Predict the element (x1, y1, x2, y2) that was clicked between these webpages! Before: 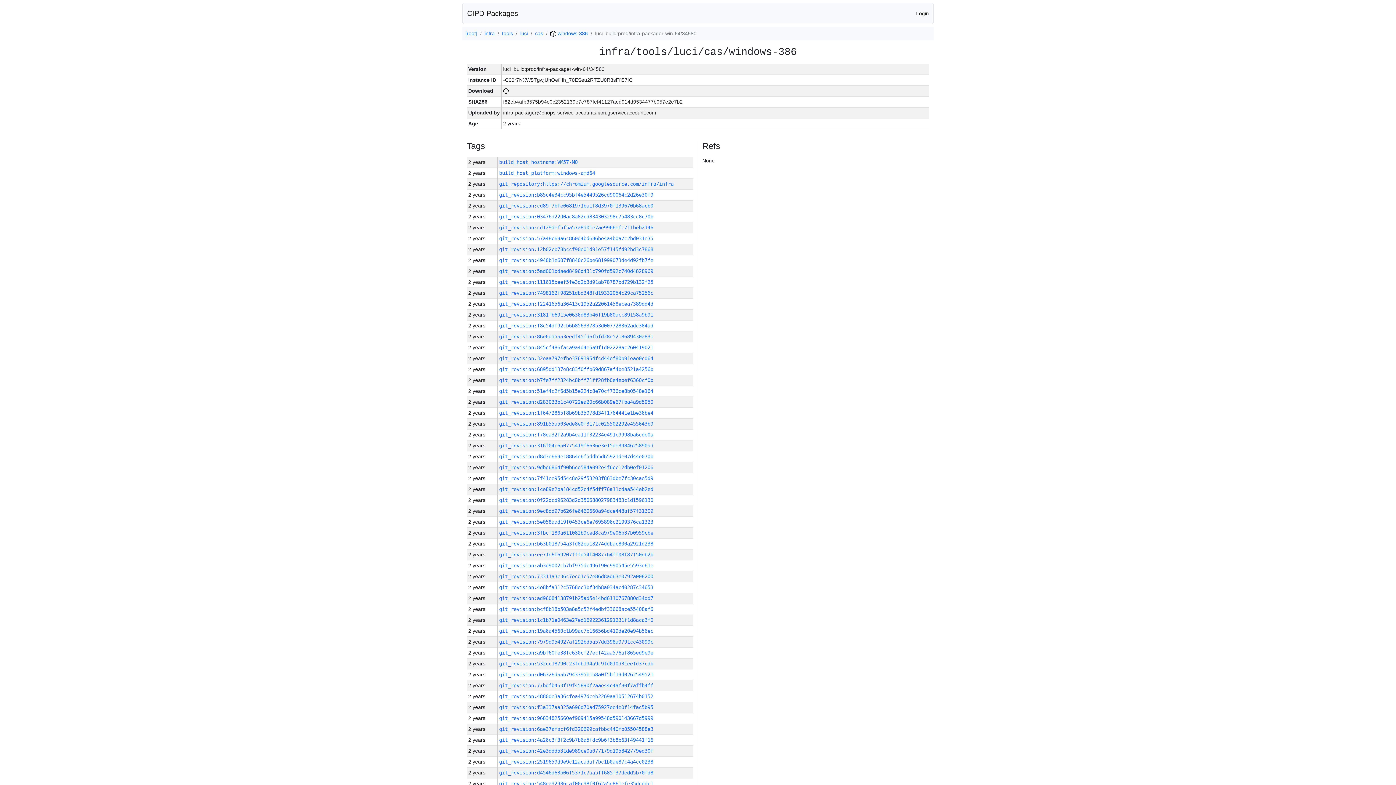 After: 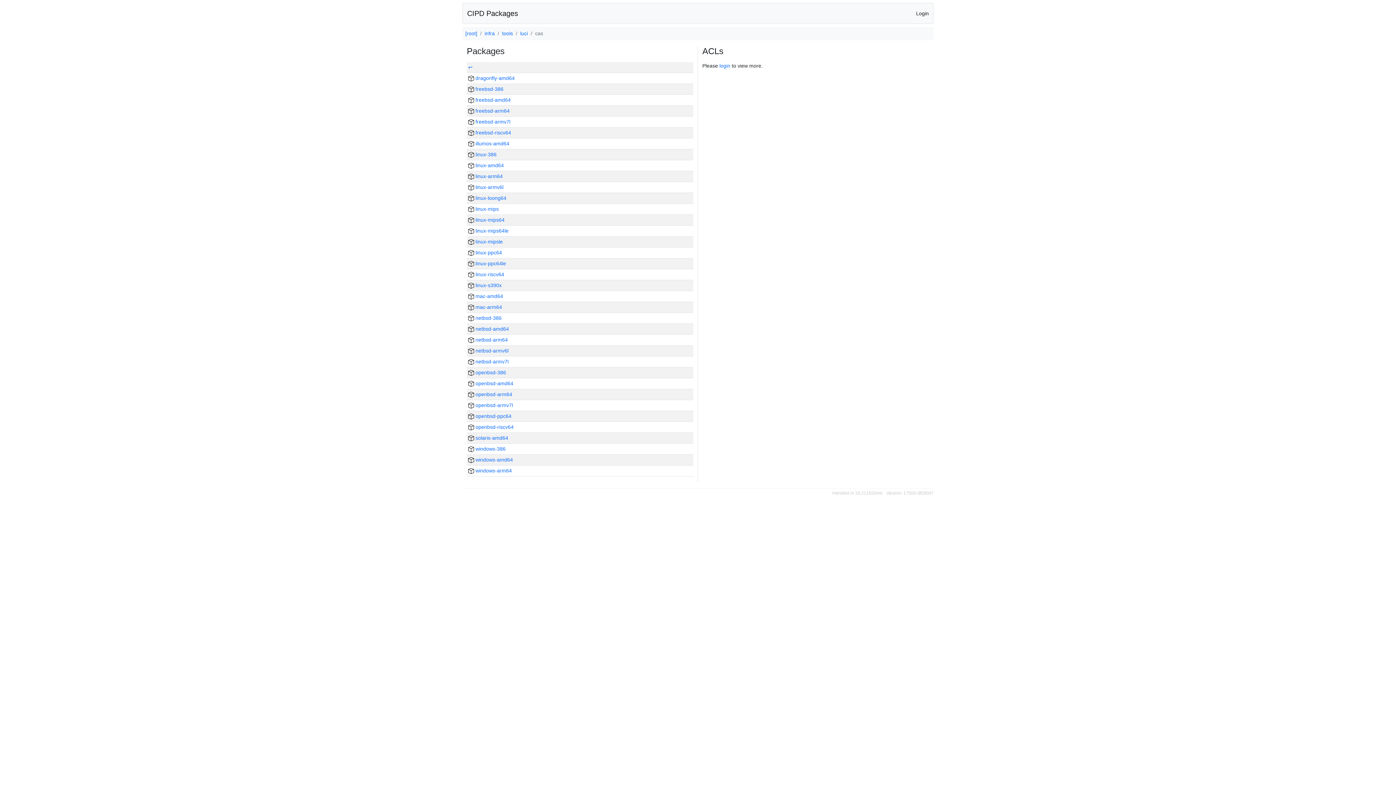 Action: label: cas bbox: (535, 30, 543, 36)